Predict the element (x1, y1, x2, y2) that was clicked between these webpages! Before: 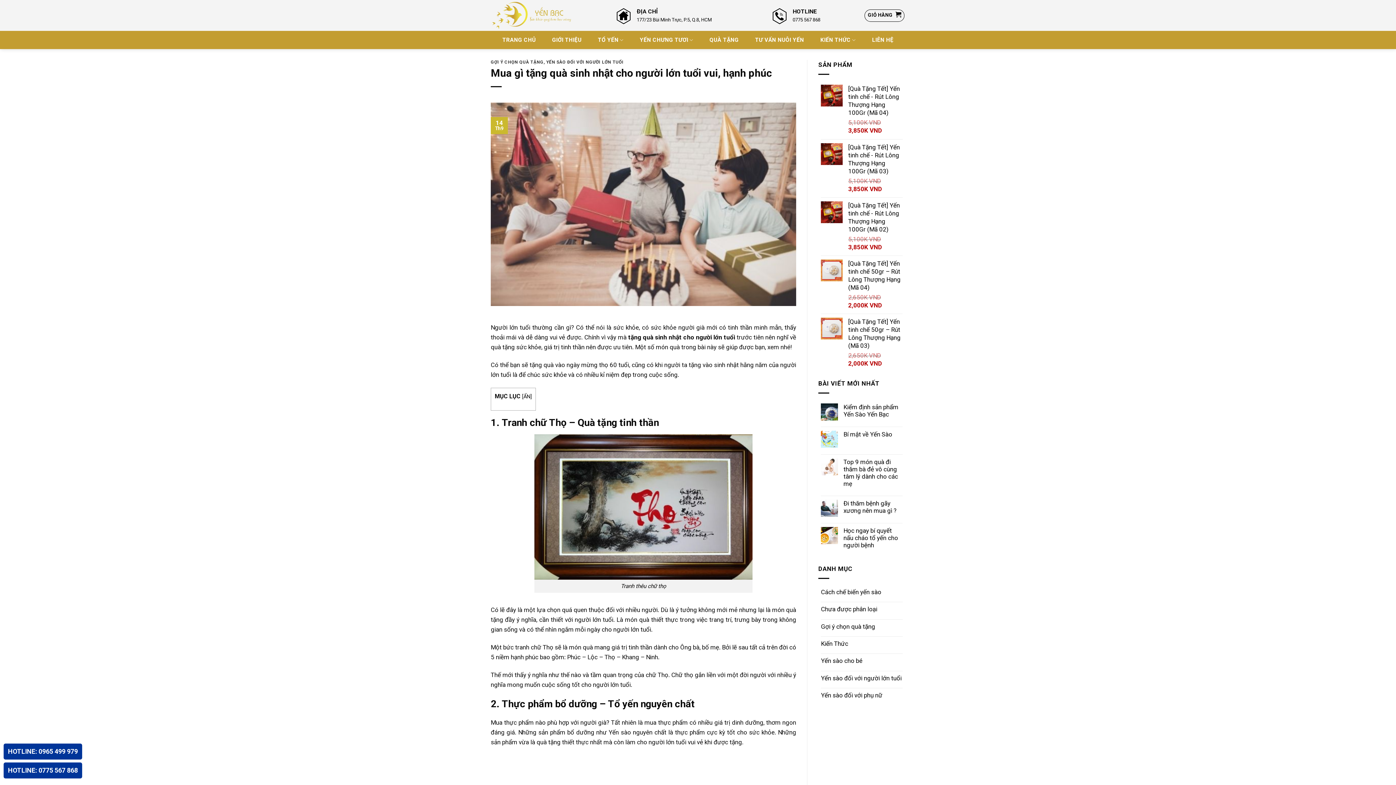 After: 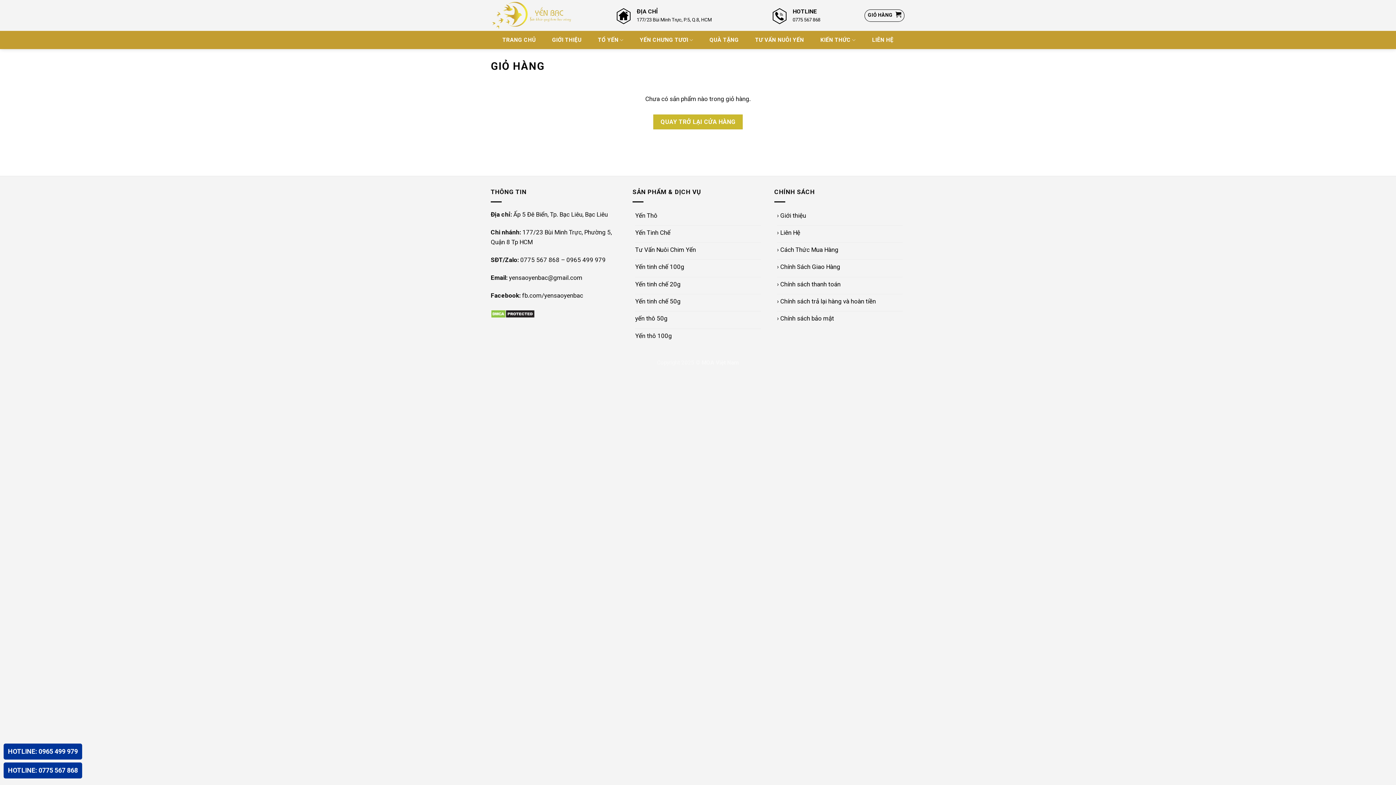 Action: label: GIỎ HÀNG  bbox: (864, 9, 904, 21)